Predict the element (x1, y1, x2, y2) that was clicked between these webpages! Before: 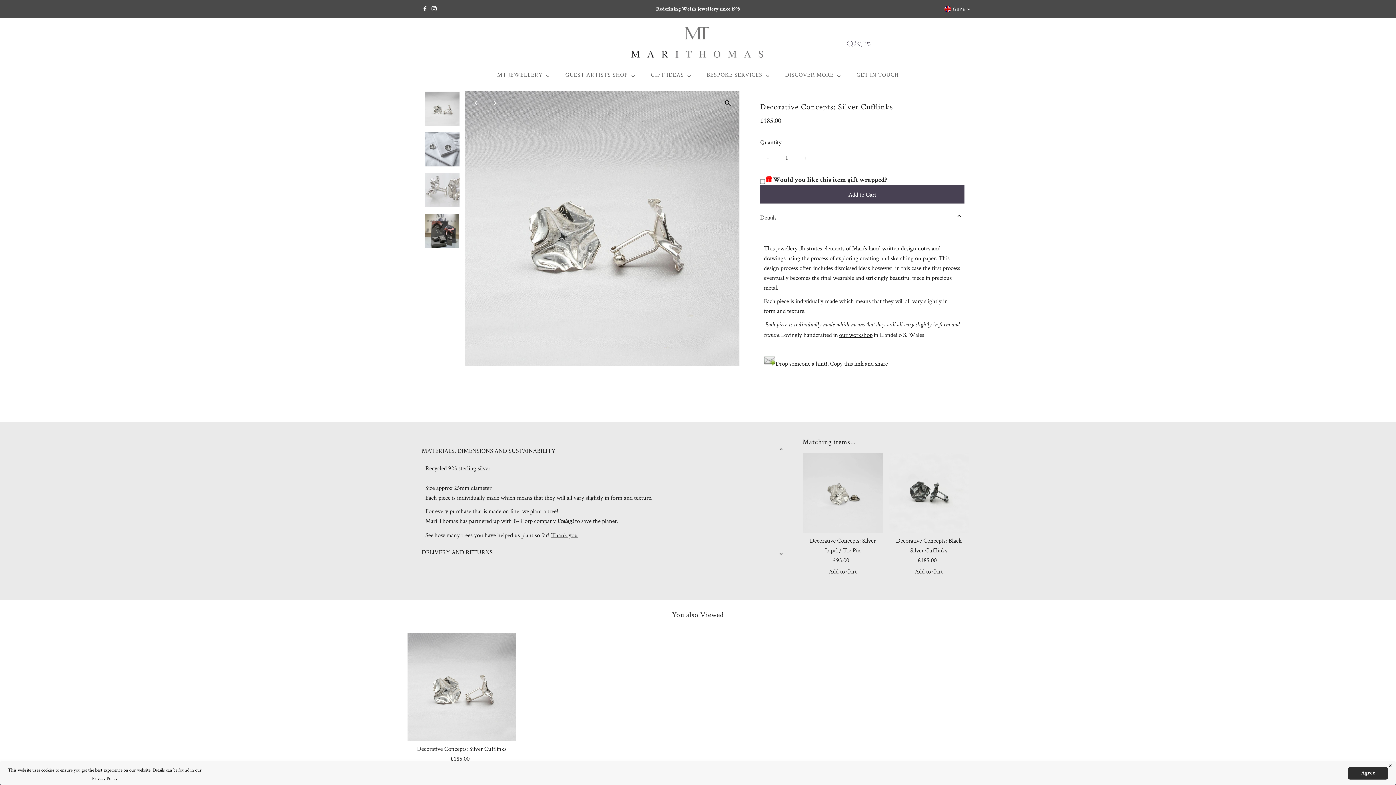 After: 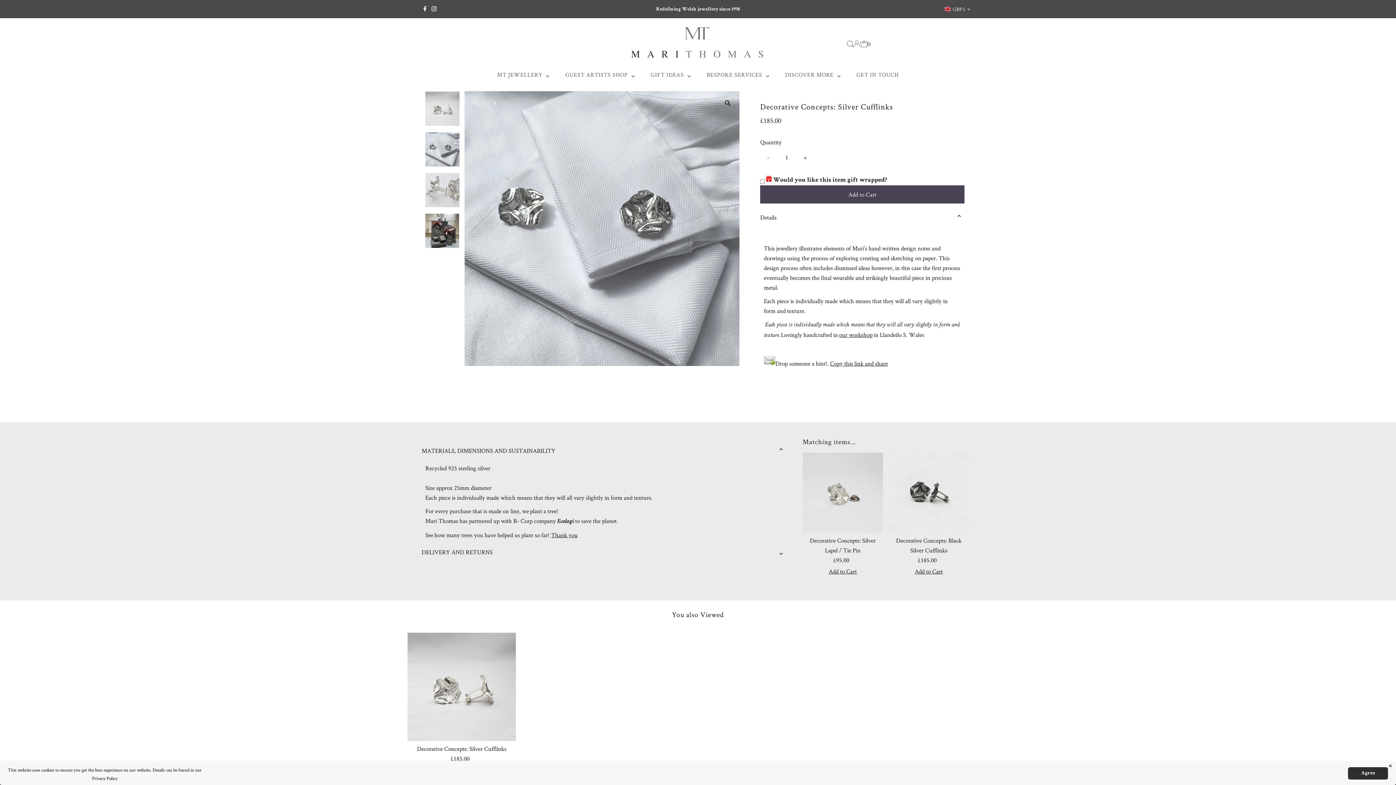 Action: label: Next bbox: (486, 94, 502, 111)